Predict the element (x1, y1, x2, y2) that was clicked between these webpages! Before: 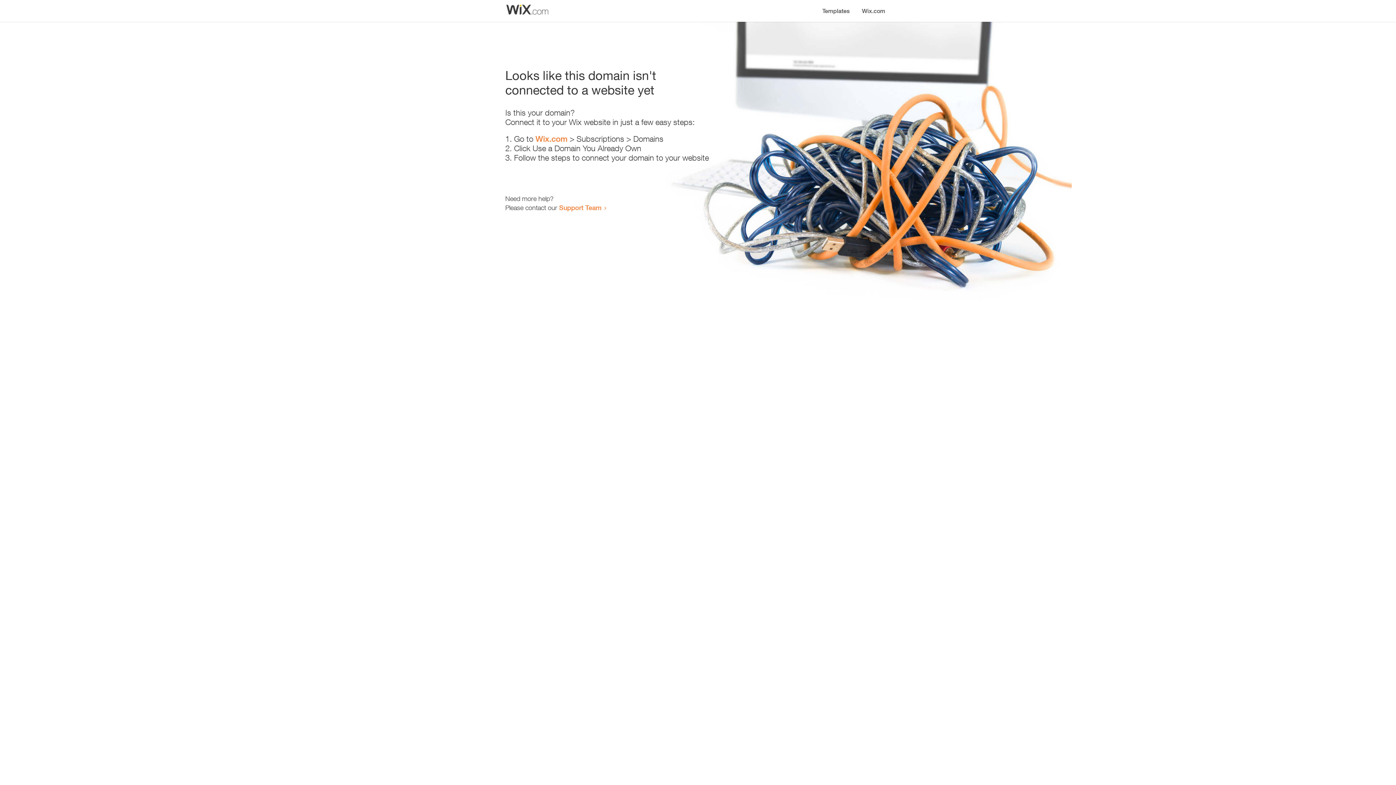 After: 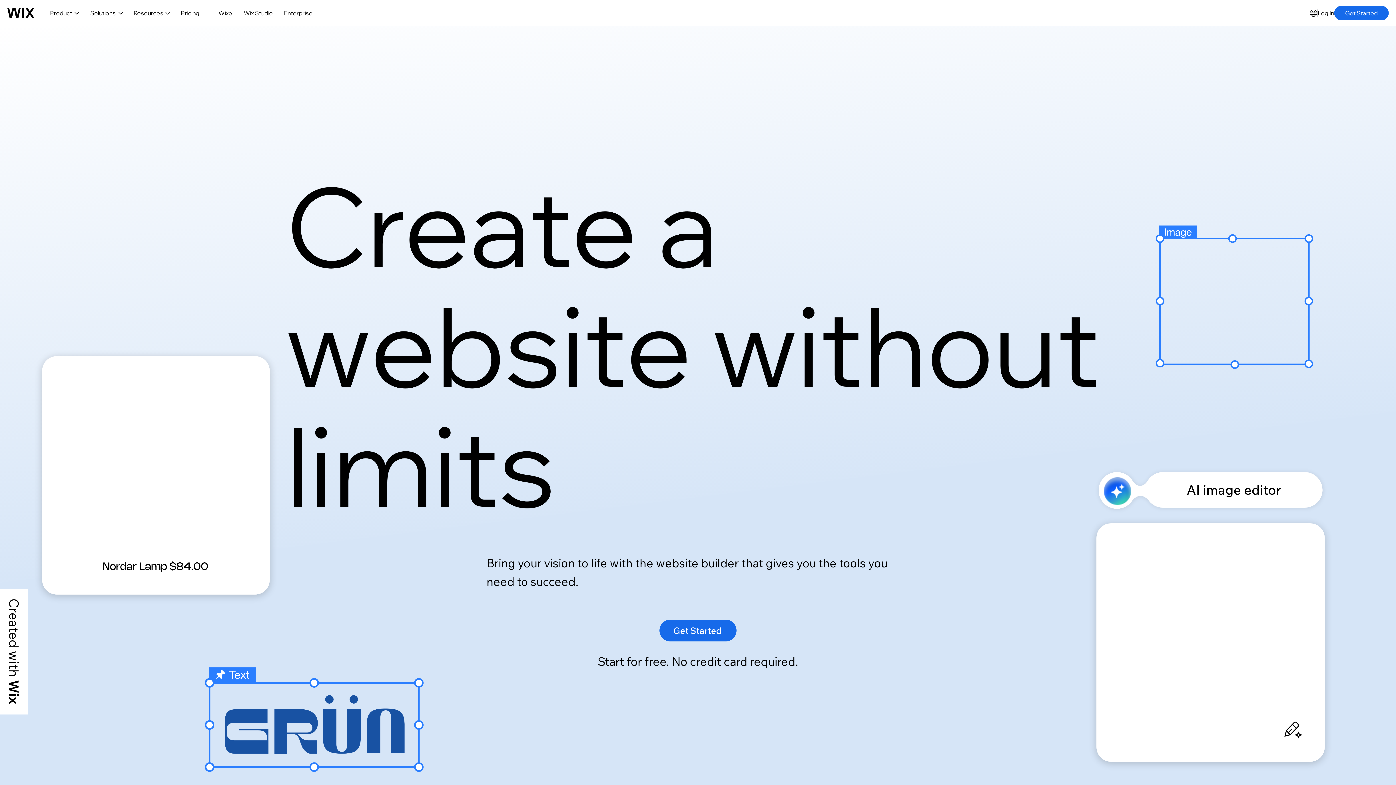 Action: bbox: (856, 0, 890, 14) label: Wix.com